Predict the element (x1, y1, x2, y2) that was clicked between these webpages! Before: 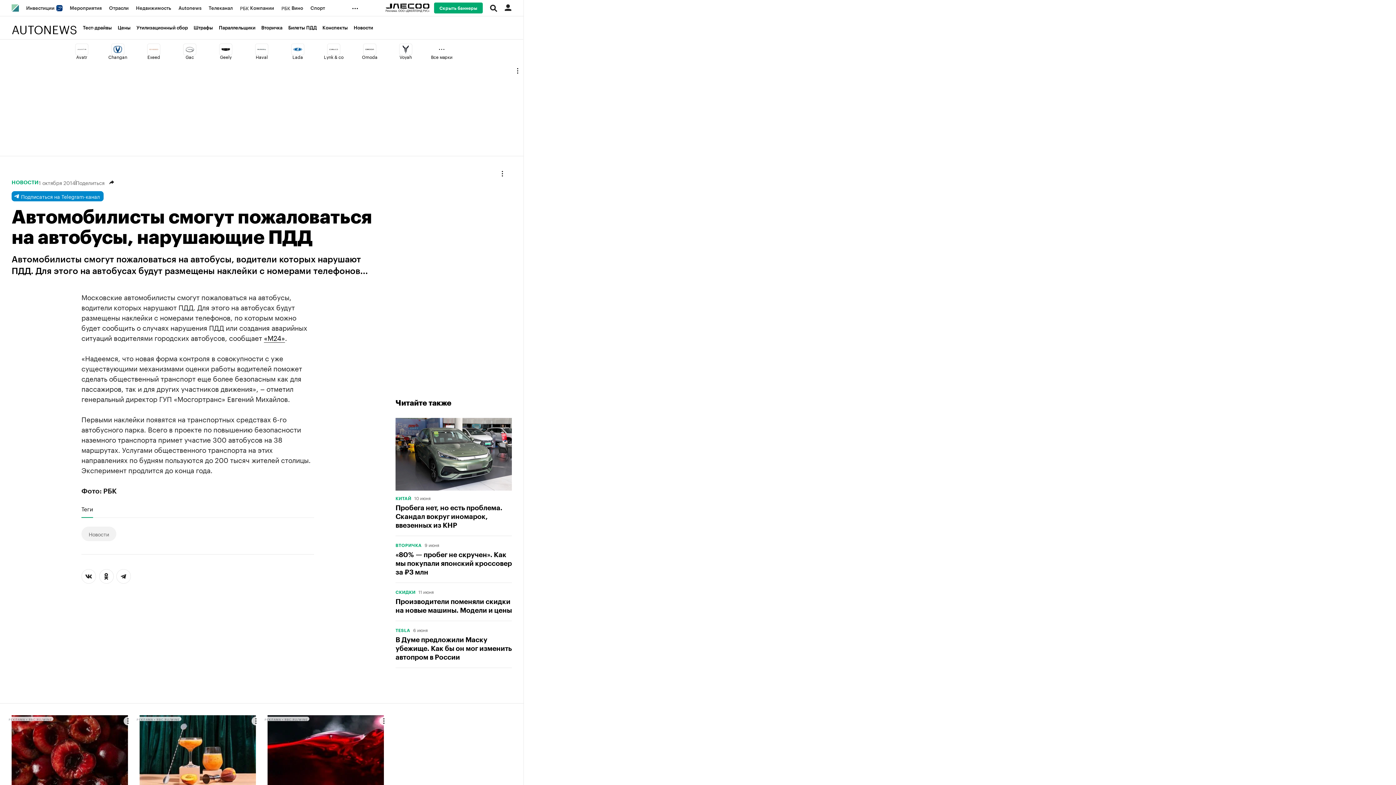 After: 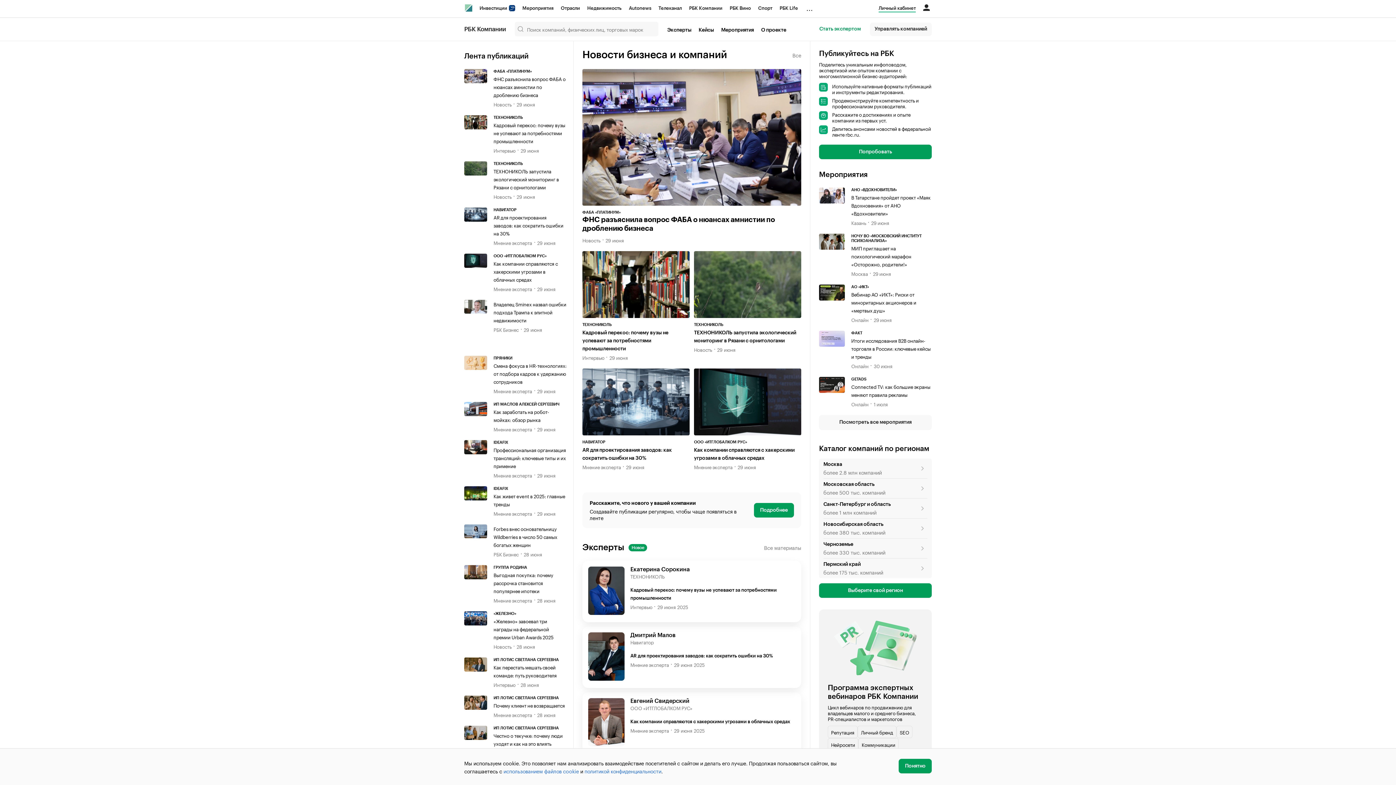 Action: label:  Компании bbox: (236, 0, 277, 16)